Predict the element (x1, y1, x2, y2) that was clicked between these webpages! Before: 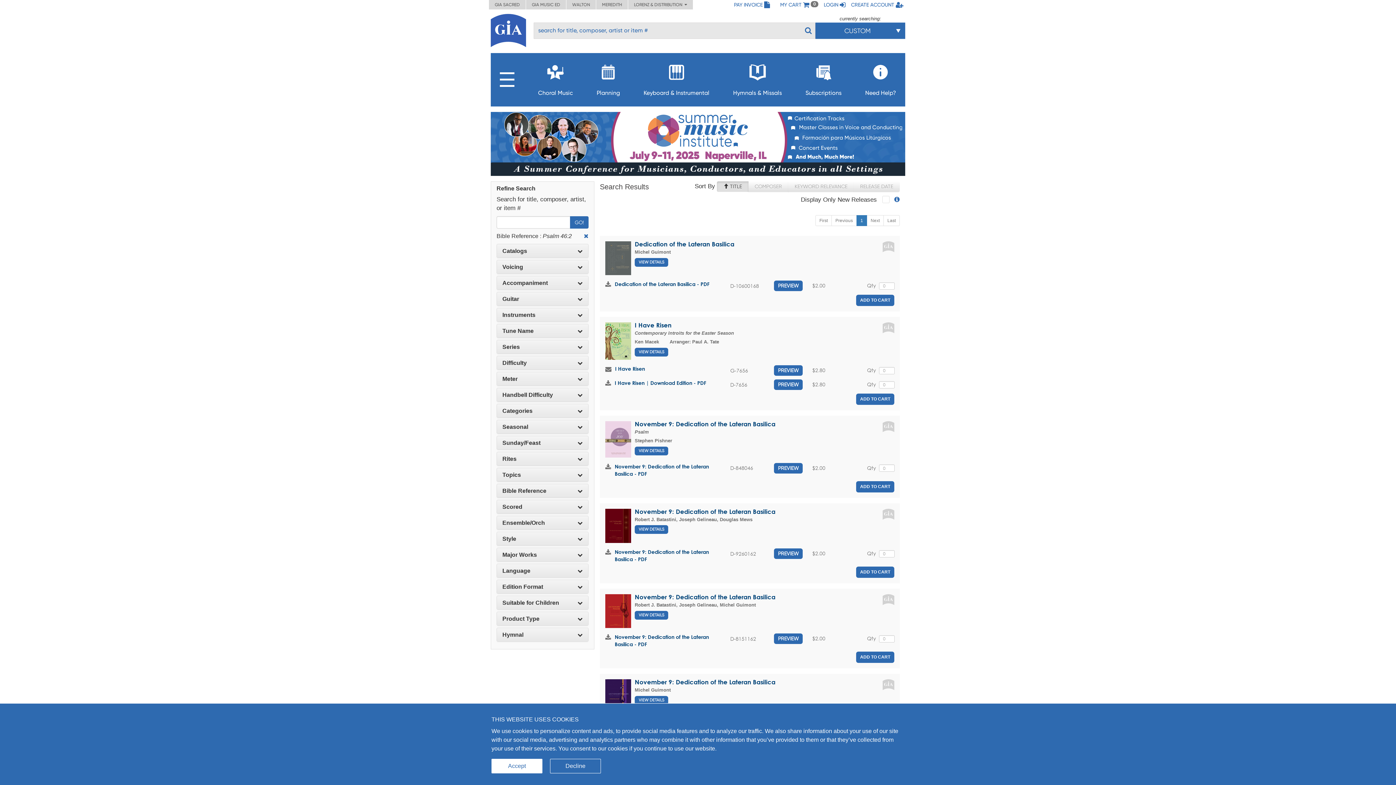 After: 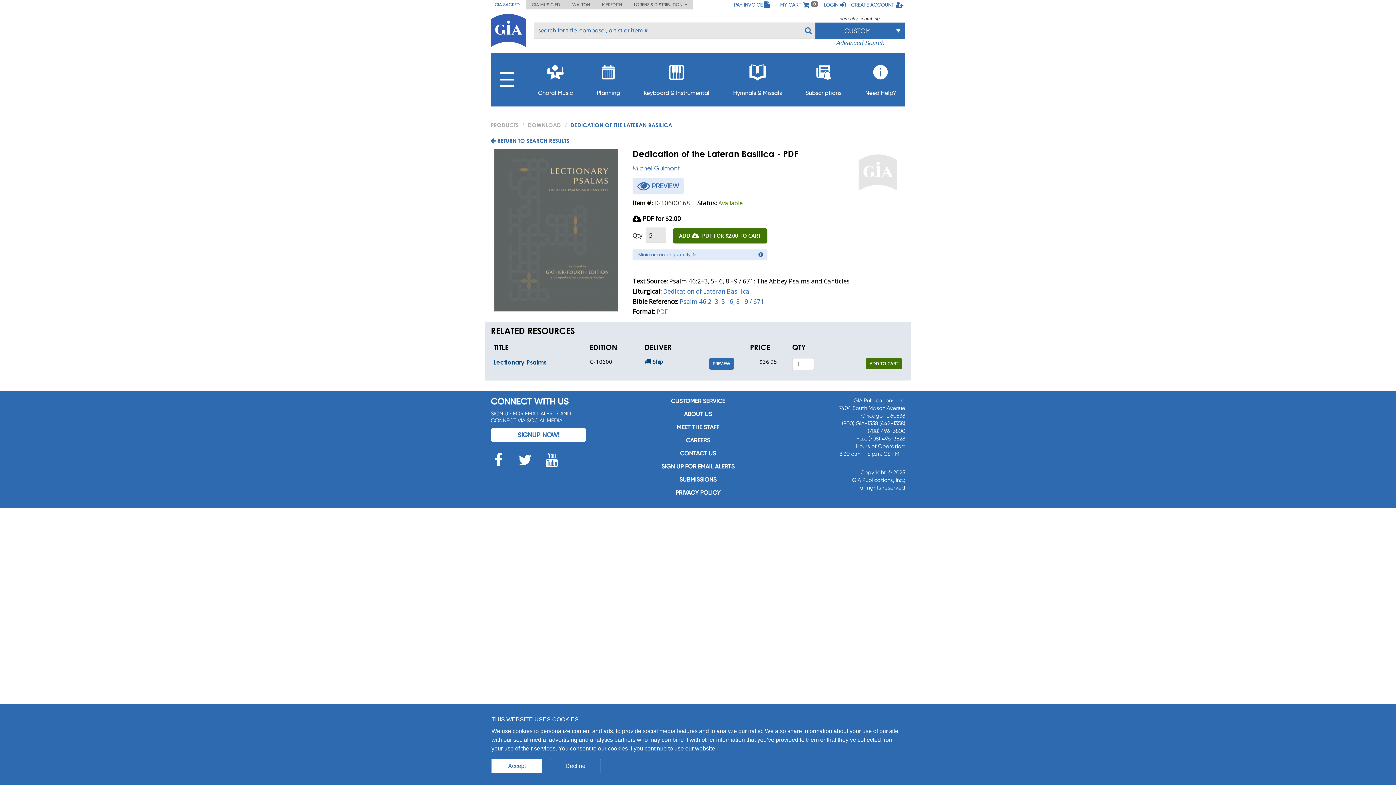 Action: label: VIEW DETAILS bbox: (634, 258, 668, 266)